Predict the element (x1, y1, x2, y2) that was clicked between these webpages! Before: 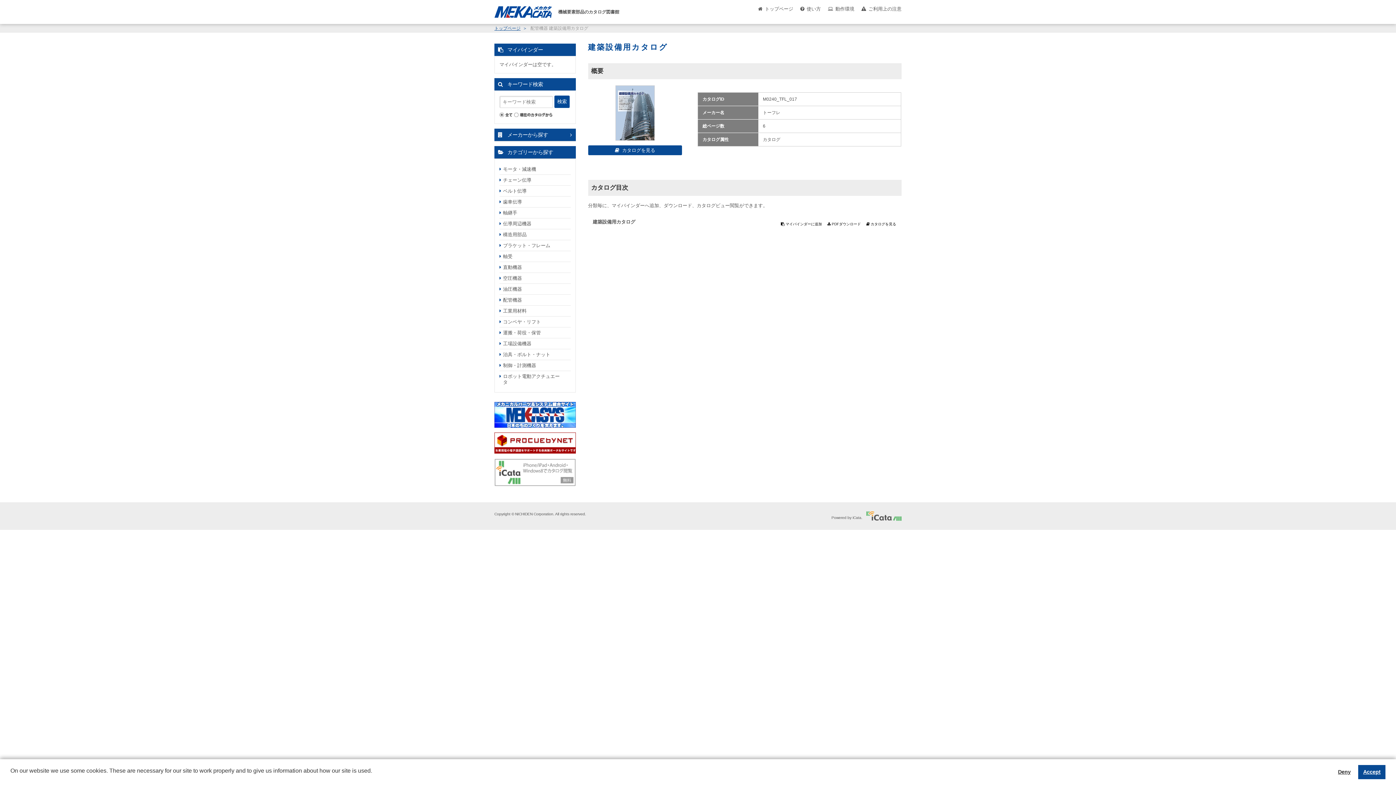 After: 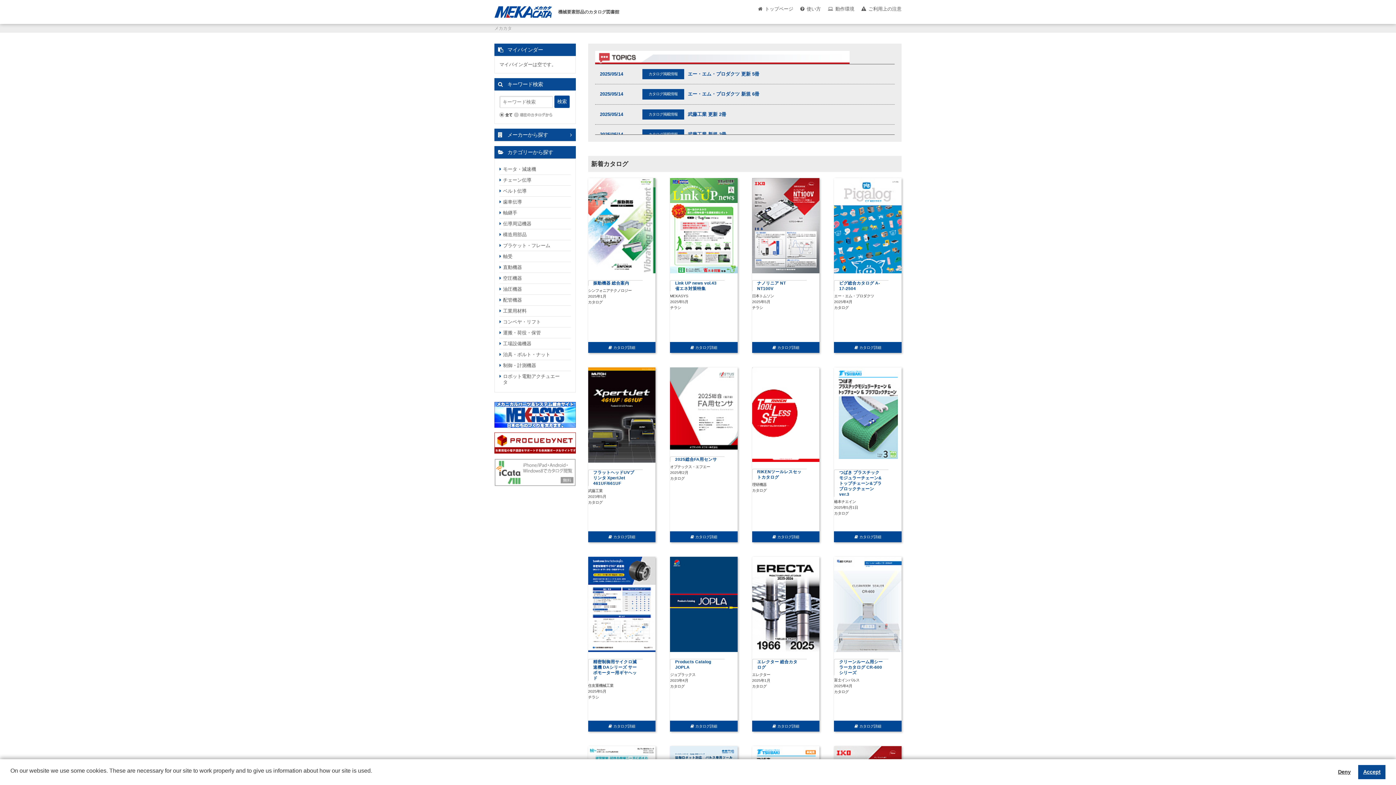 Action: bbox: (494, 25, 529, 30) label: トップページ